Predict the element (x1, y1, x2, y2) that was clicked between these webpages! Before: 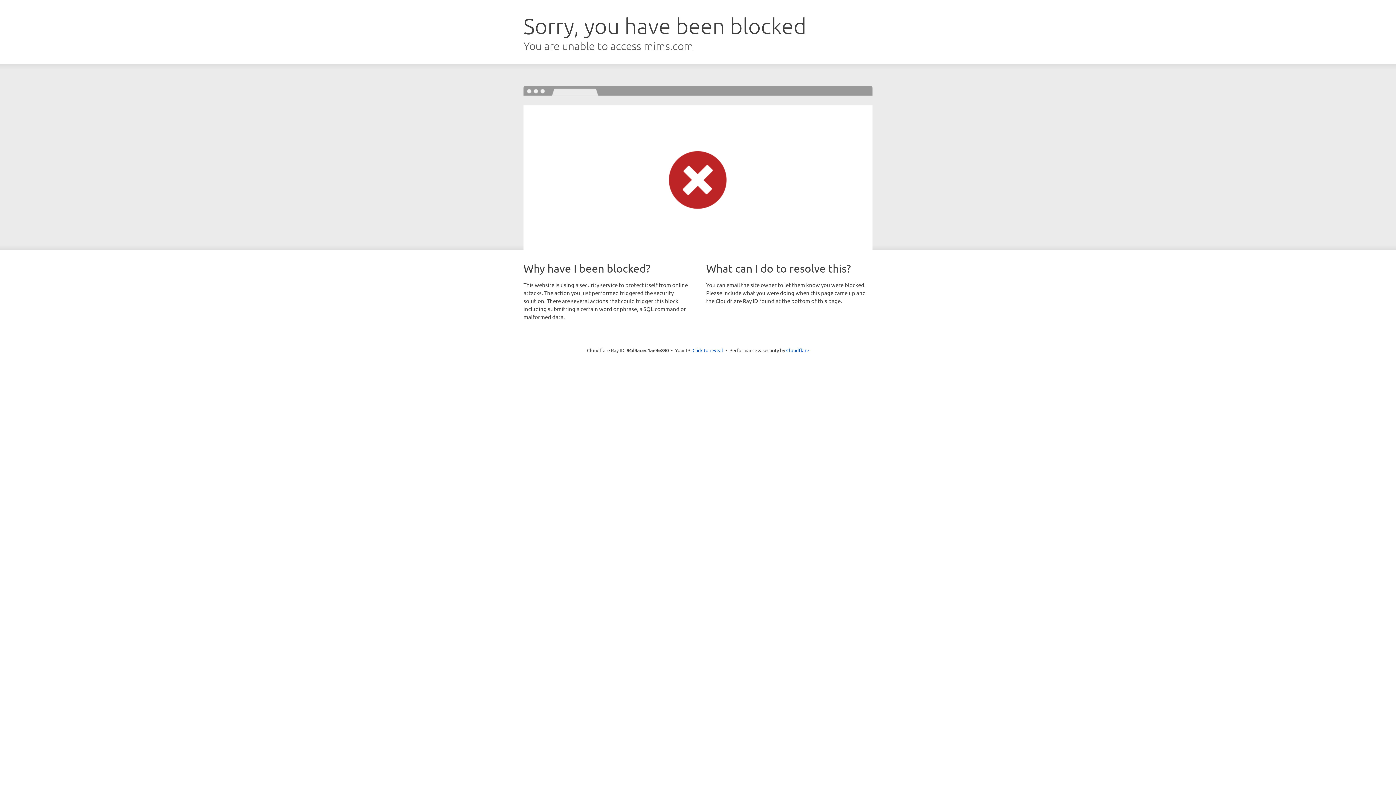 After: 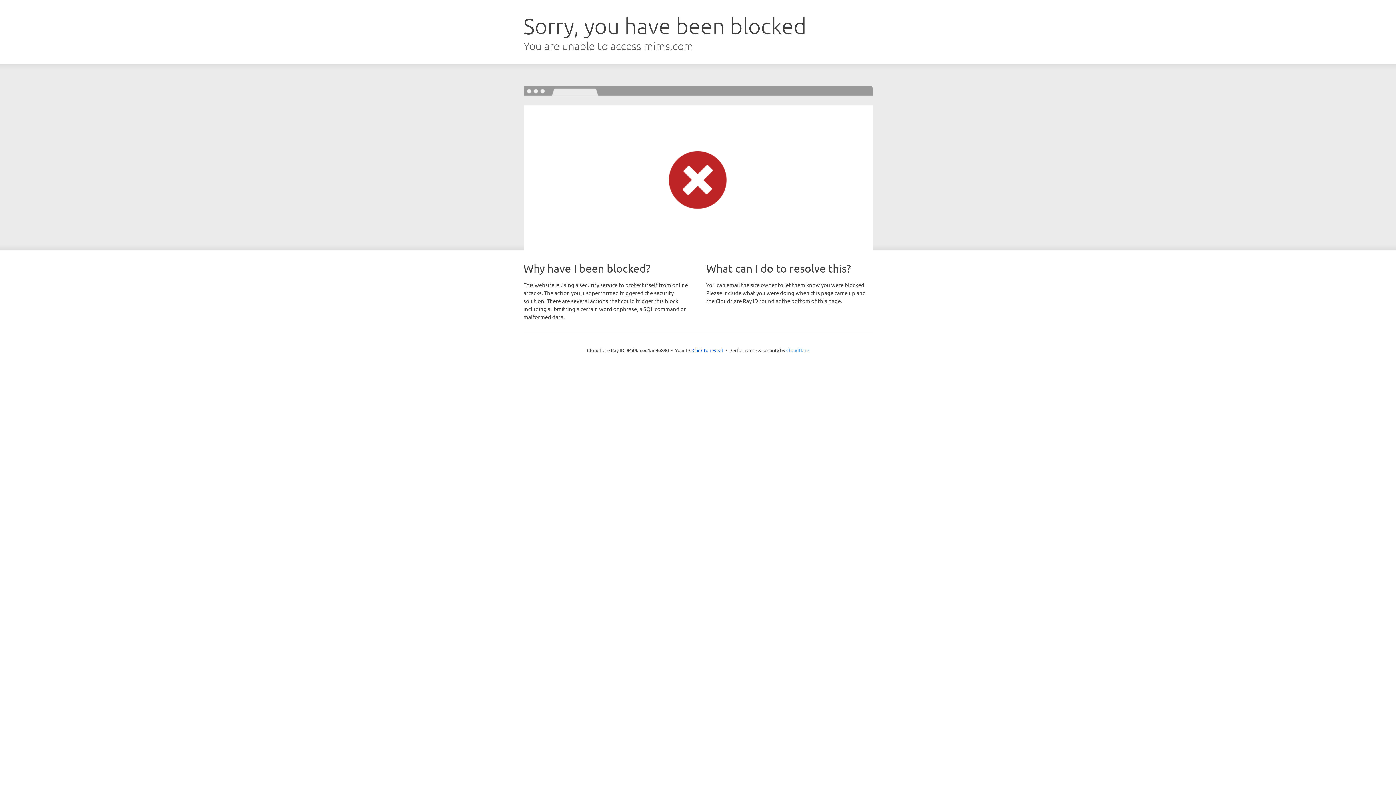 Action: bbox: (786, 347, 809, 353) label: Cloudflare